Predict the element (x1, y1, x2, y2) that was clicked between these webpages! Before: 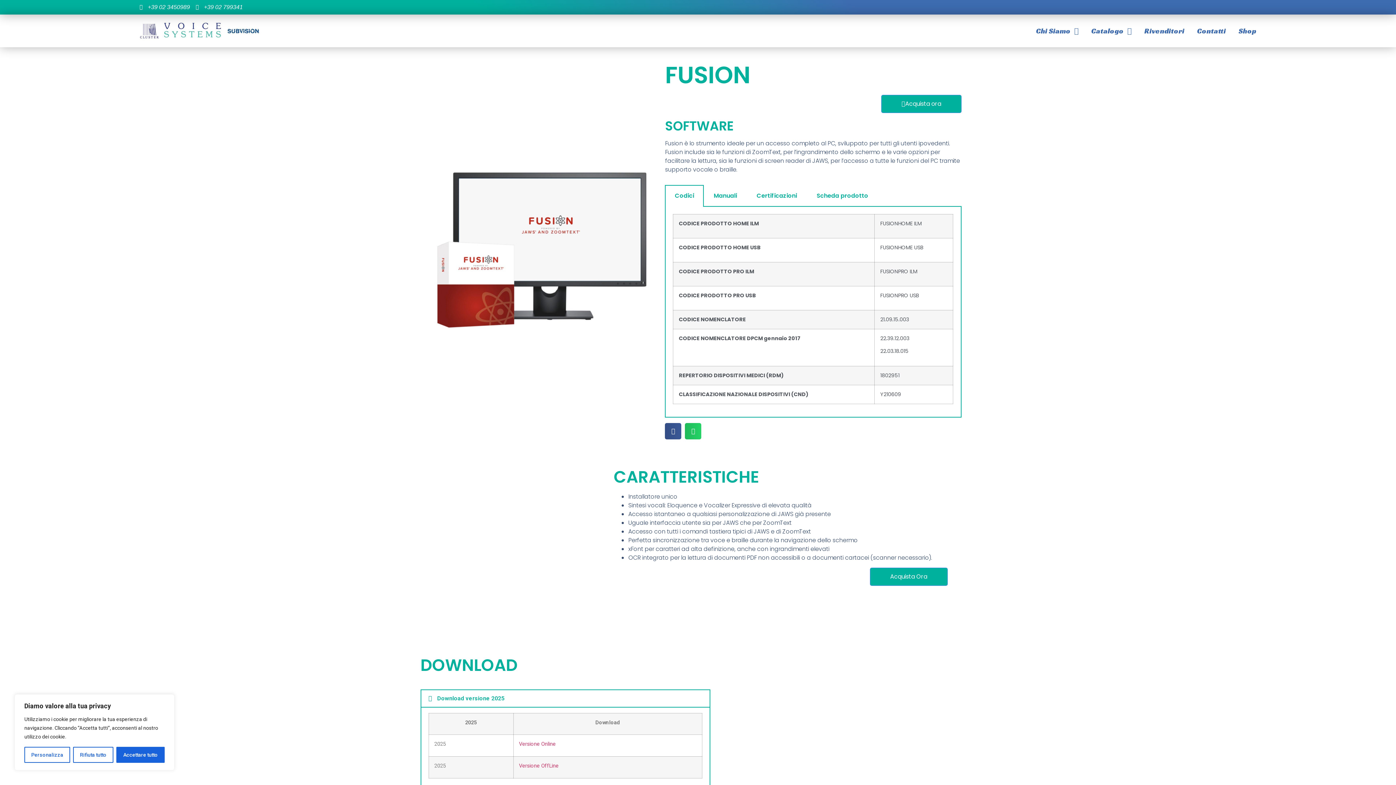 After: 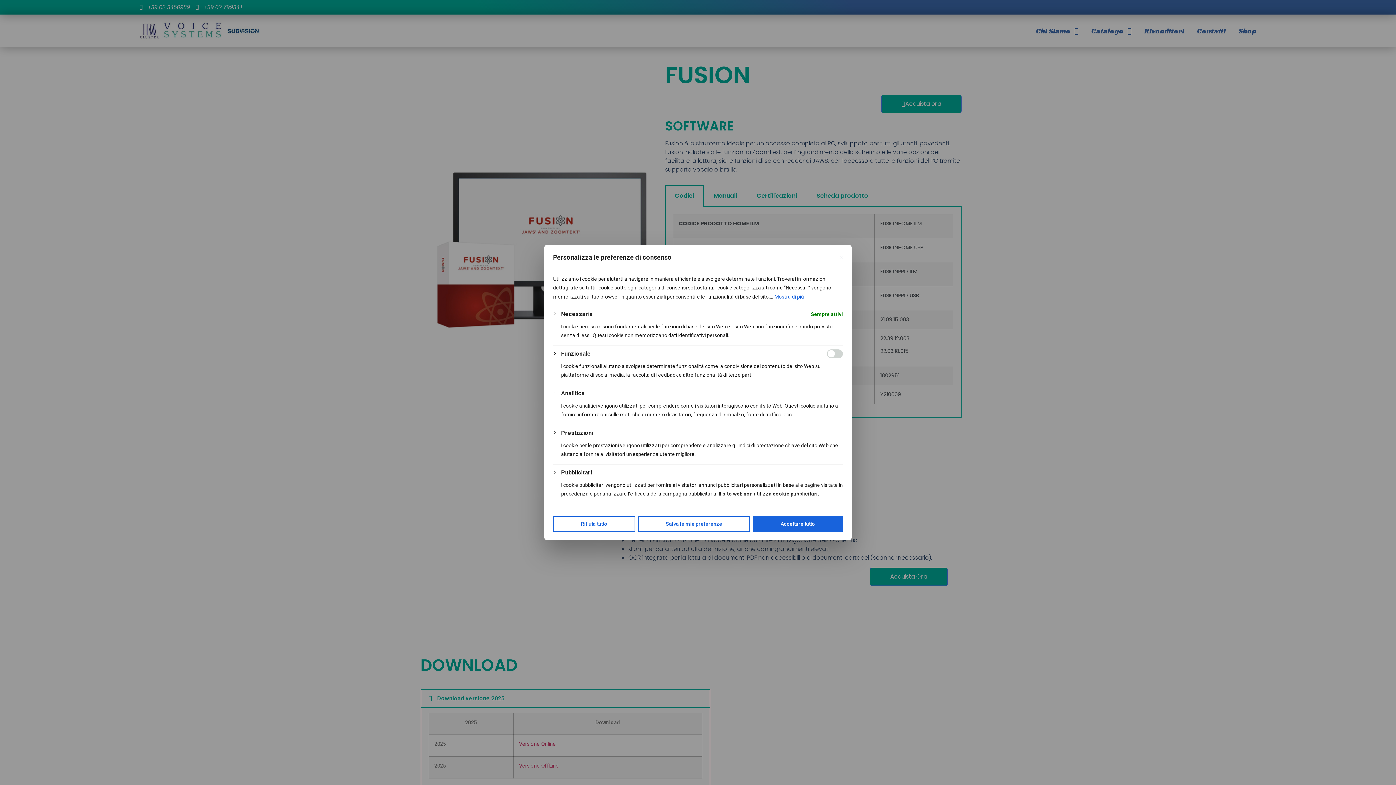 Action: bbox: (24, 747, 70, 763) label: Personalizza